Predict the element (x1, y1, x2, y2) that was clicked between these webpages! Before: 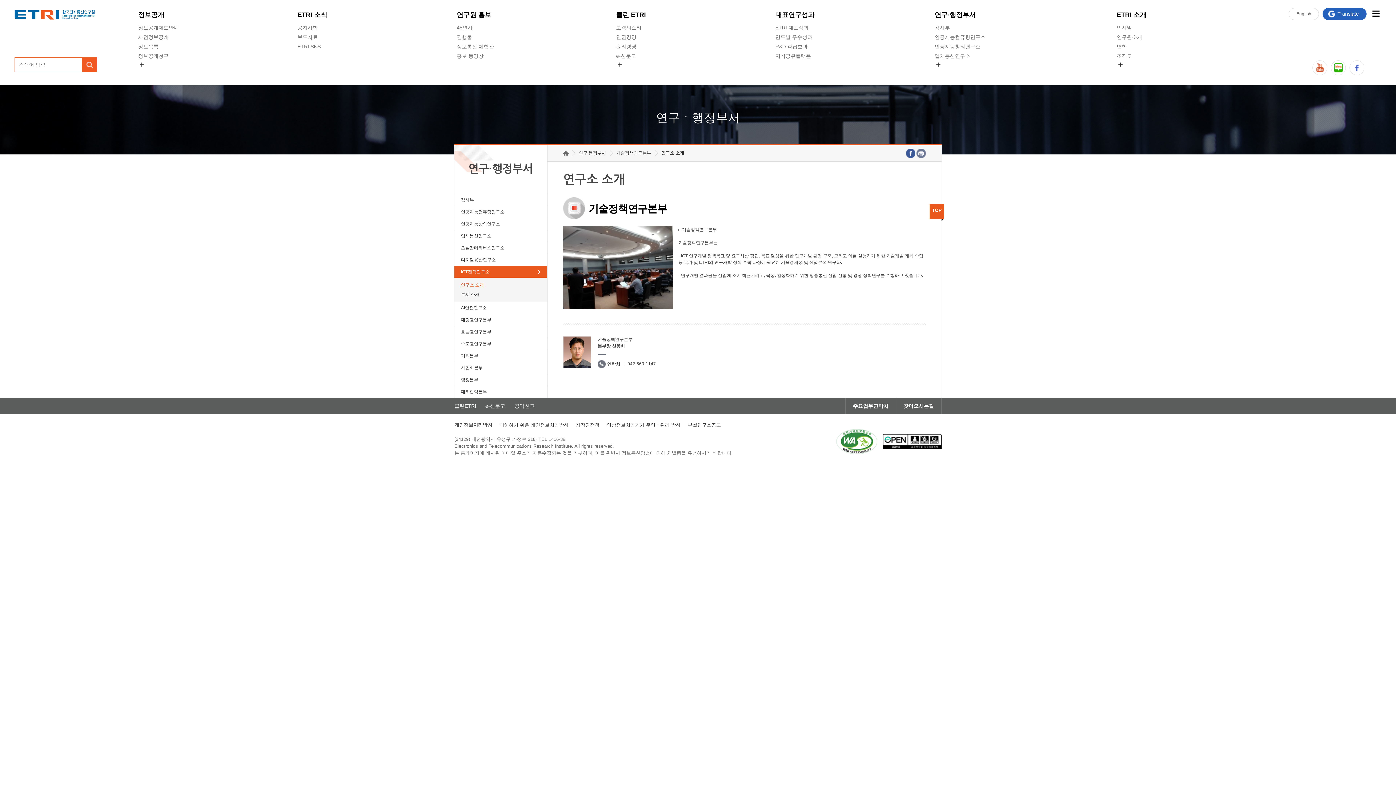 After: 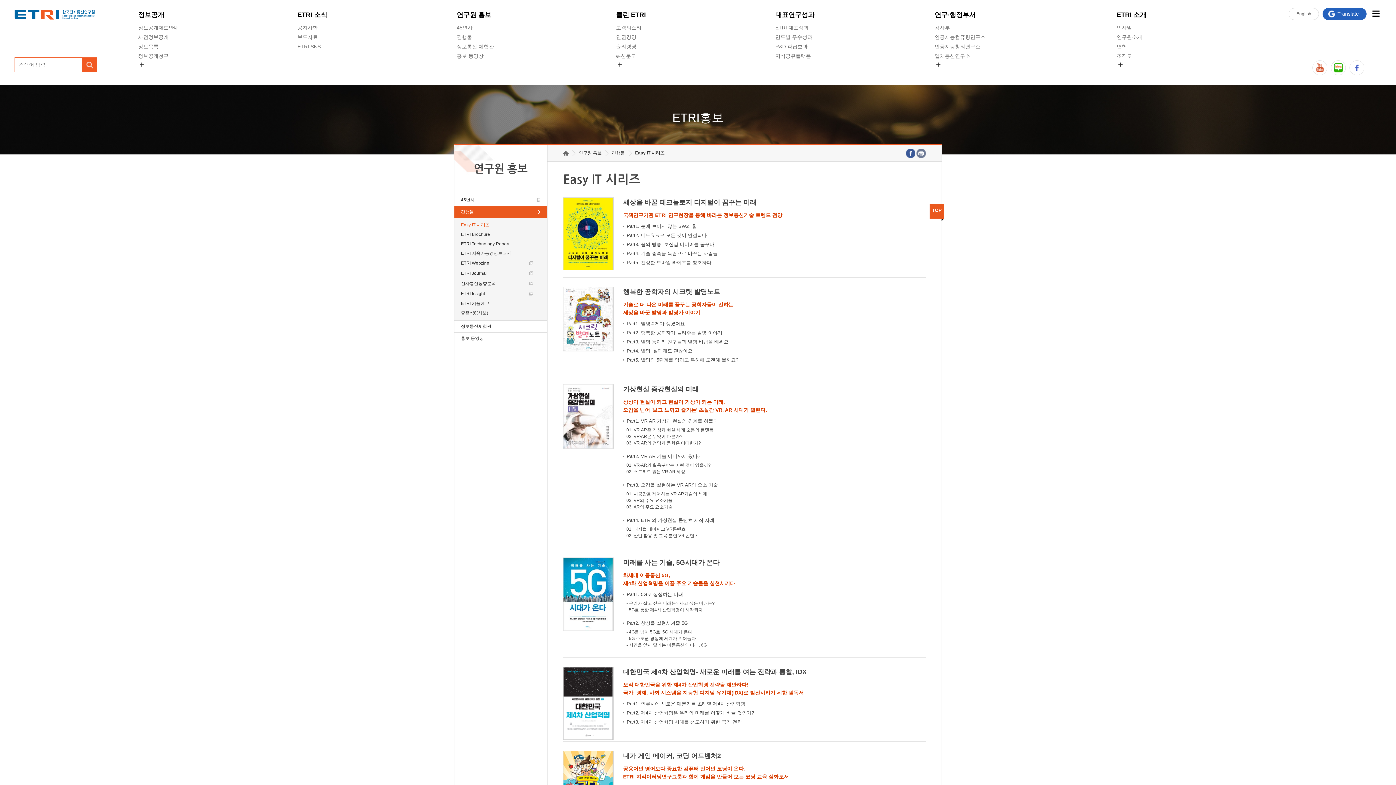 Action: bbox: (456, 32, 472, 41) label: 간행물